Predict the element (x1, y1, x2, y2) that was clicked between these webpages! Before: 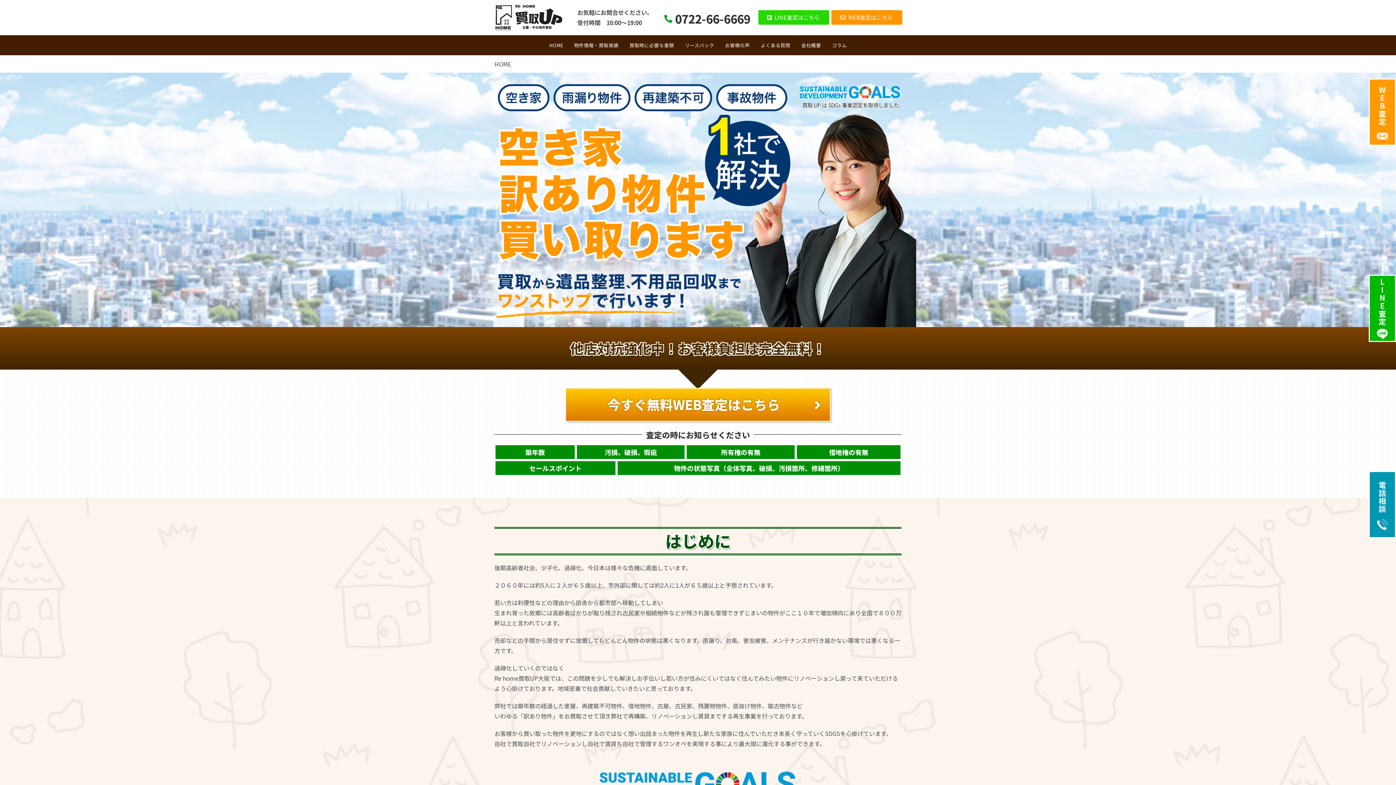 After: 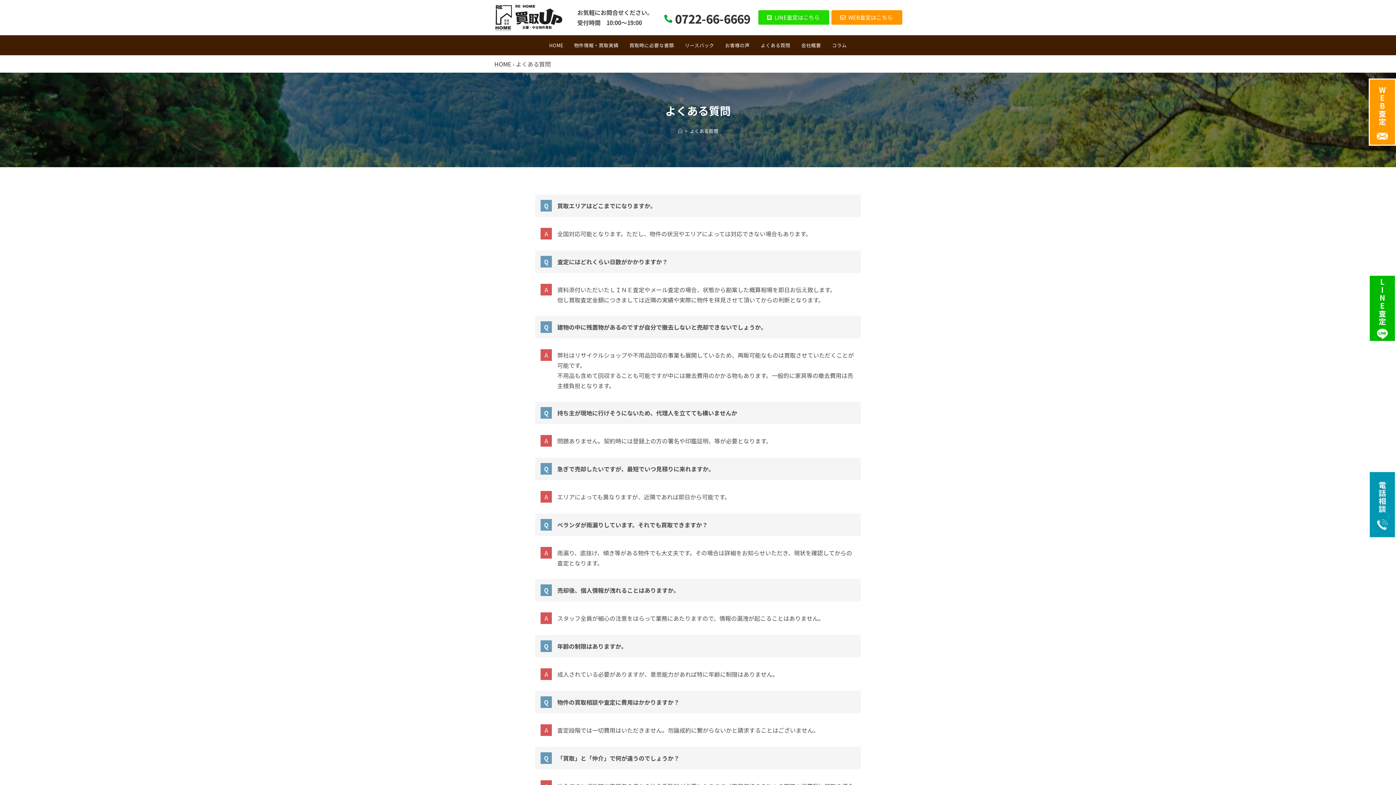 Action: label: よくある質問 bbox: (755, 38, 796, 51)